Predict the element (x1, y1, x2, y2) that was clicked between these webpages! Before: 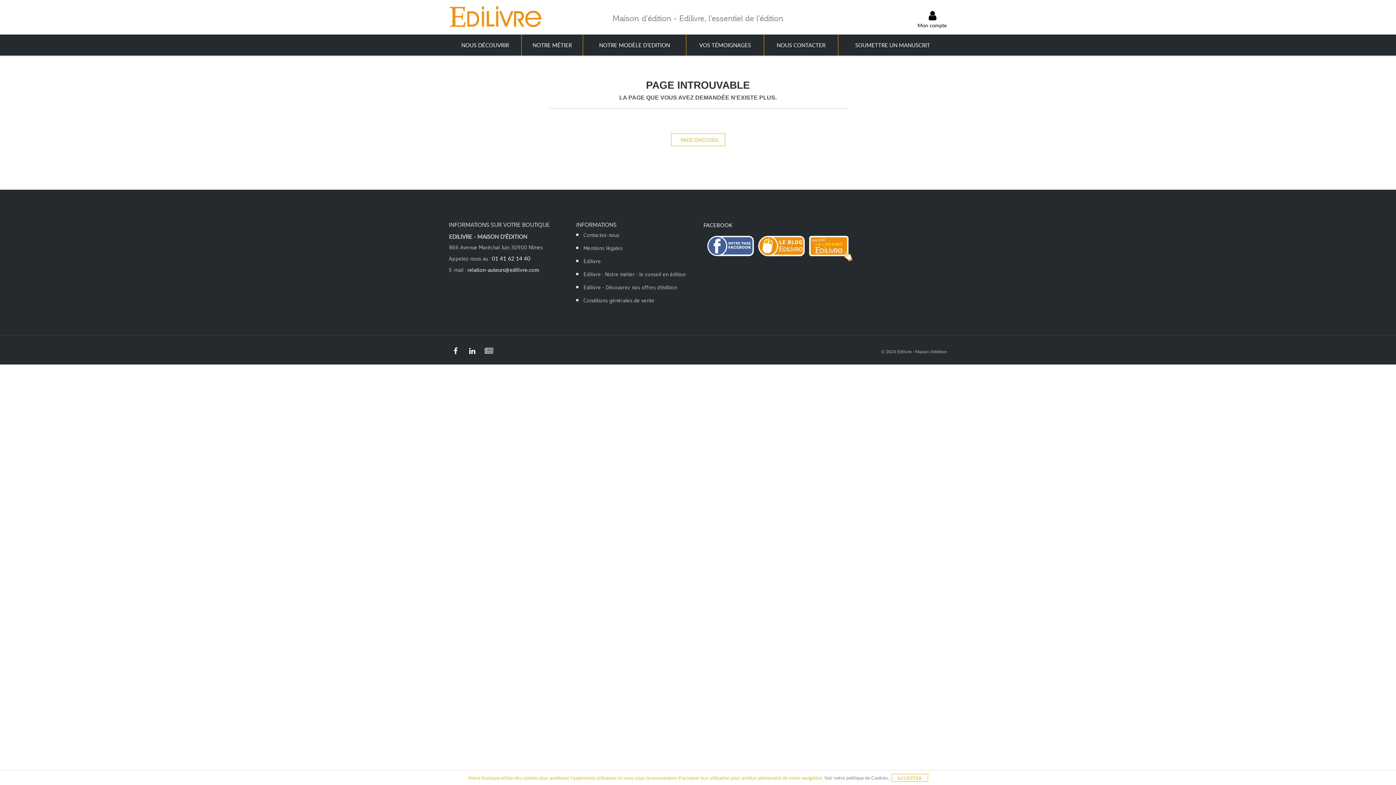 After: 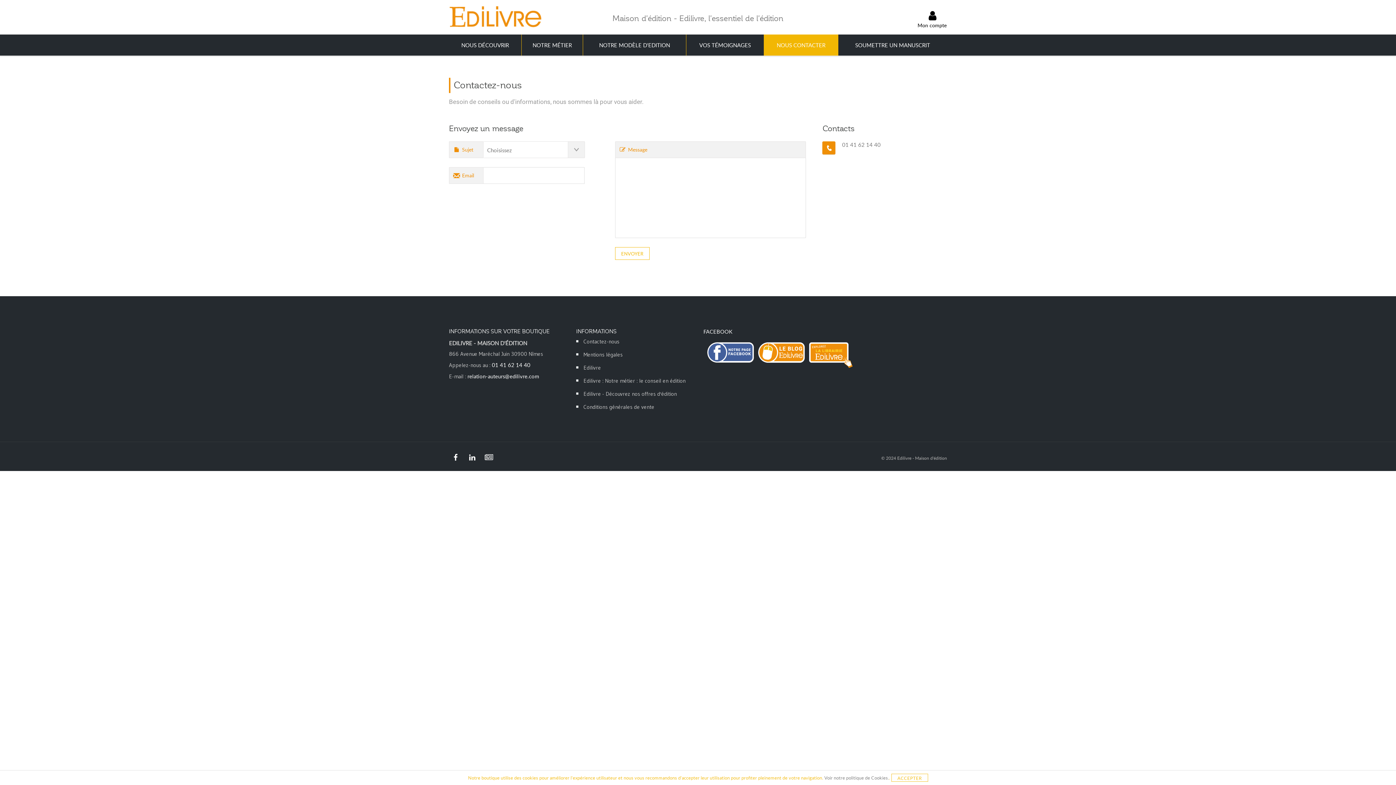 Action: bbox: (583, 231, 619, 243) label: Contactez-nous